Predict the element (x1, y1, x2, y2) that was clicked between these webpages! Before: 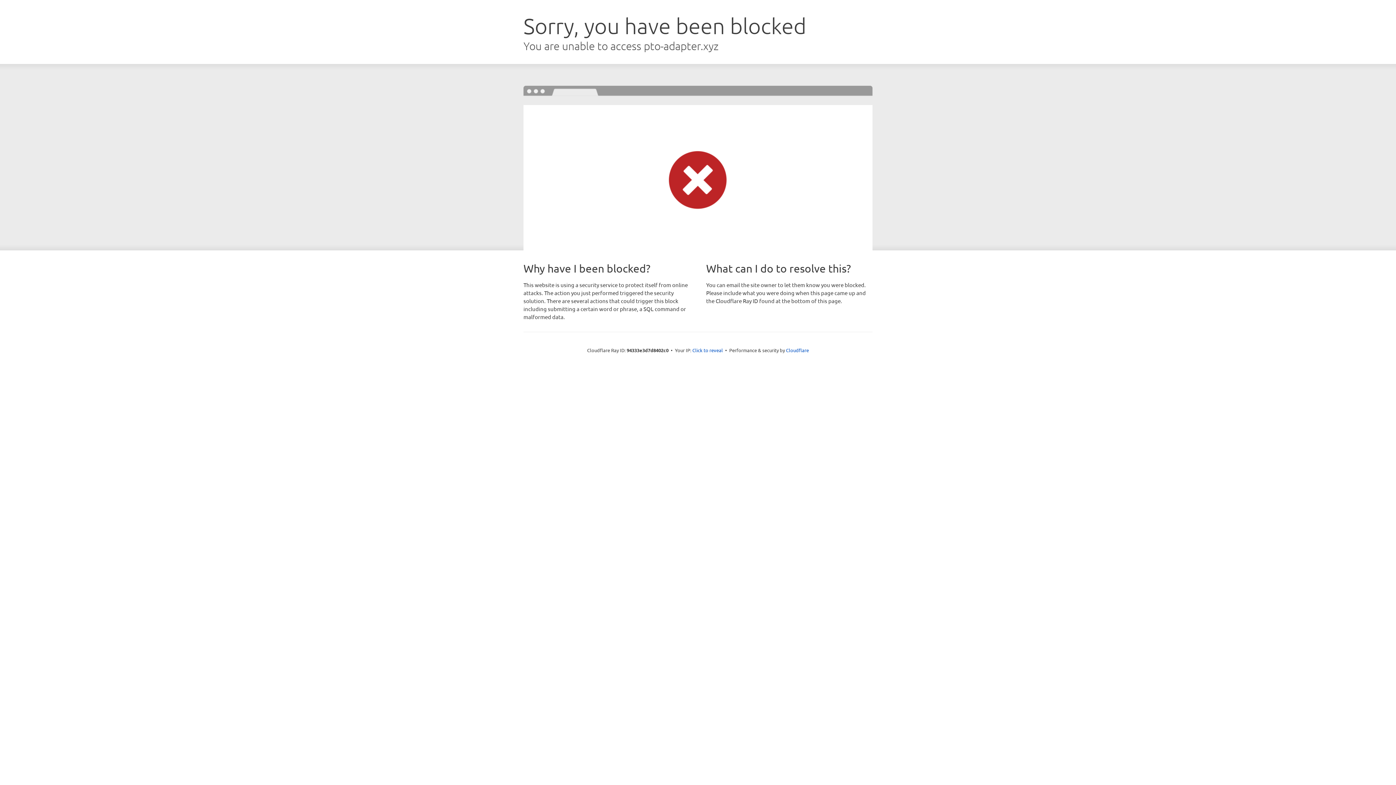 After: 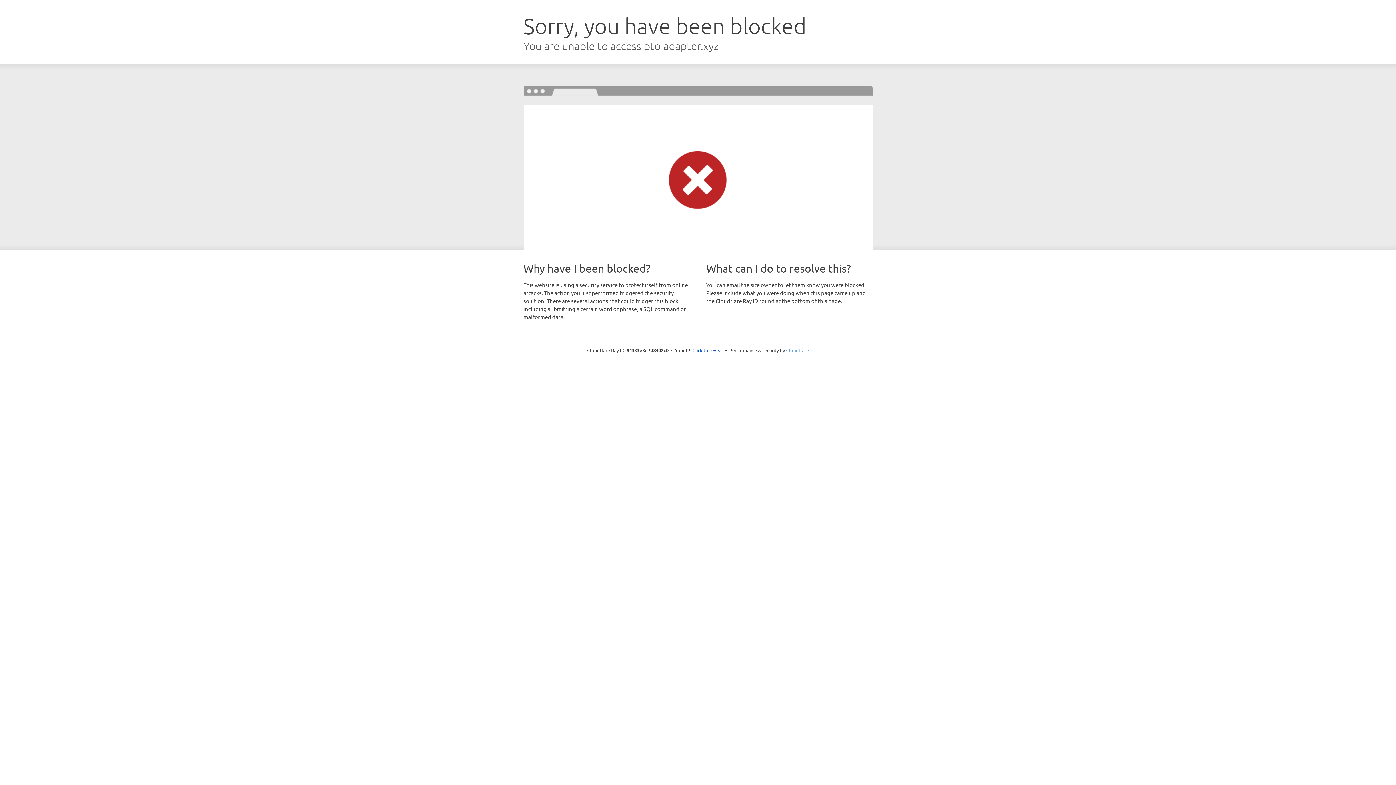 Action: label: Cloudflare bbox: (786, 347, 809, 353)